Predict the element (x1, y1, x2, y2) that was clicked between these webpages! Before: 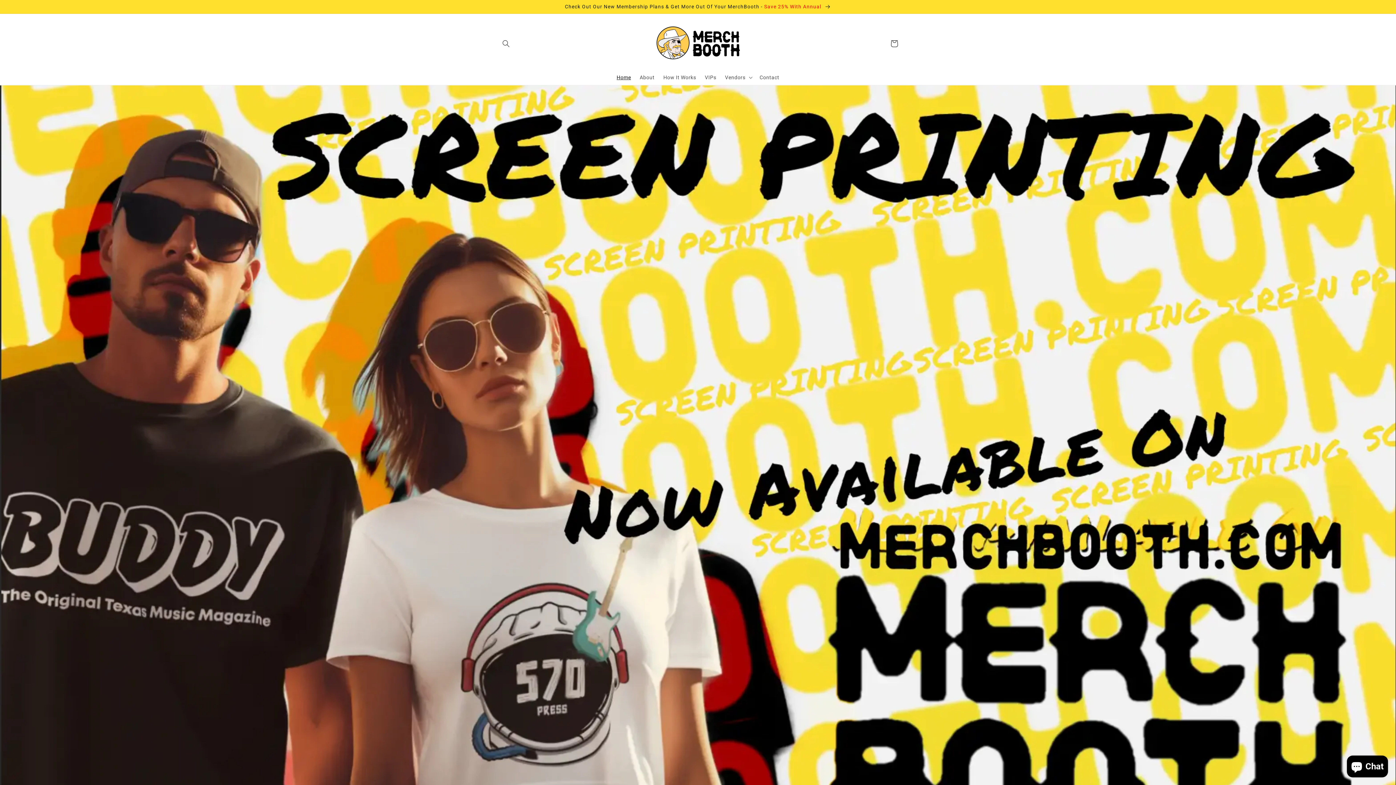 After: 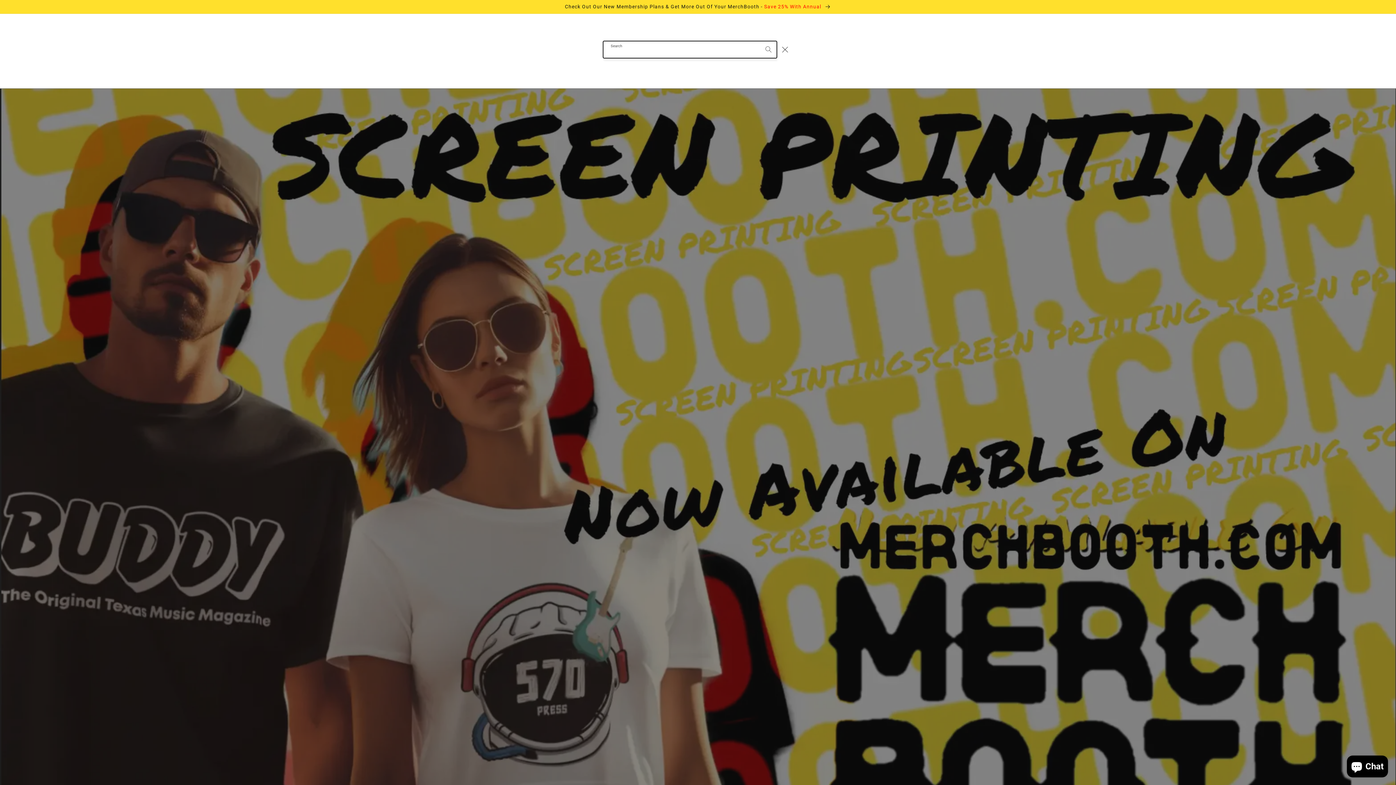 Action: bbox: (498, 35, 514, 51) label: Search